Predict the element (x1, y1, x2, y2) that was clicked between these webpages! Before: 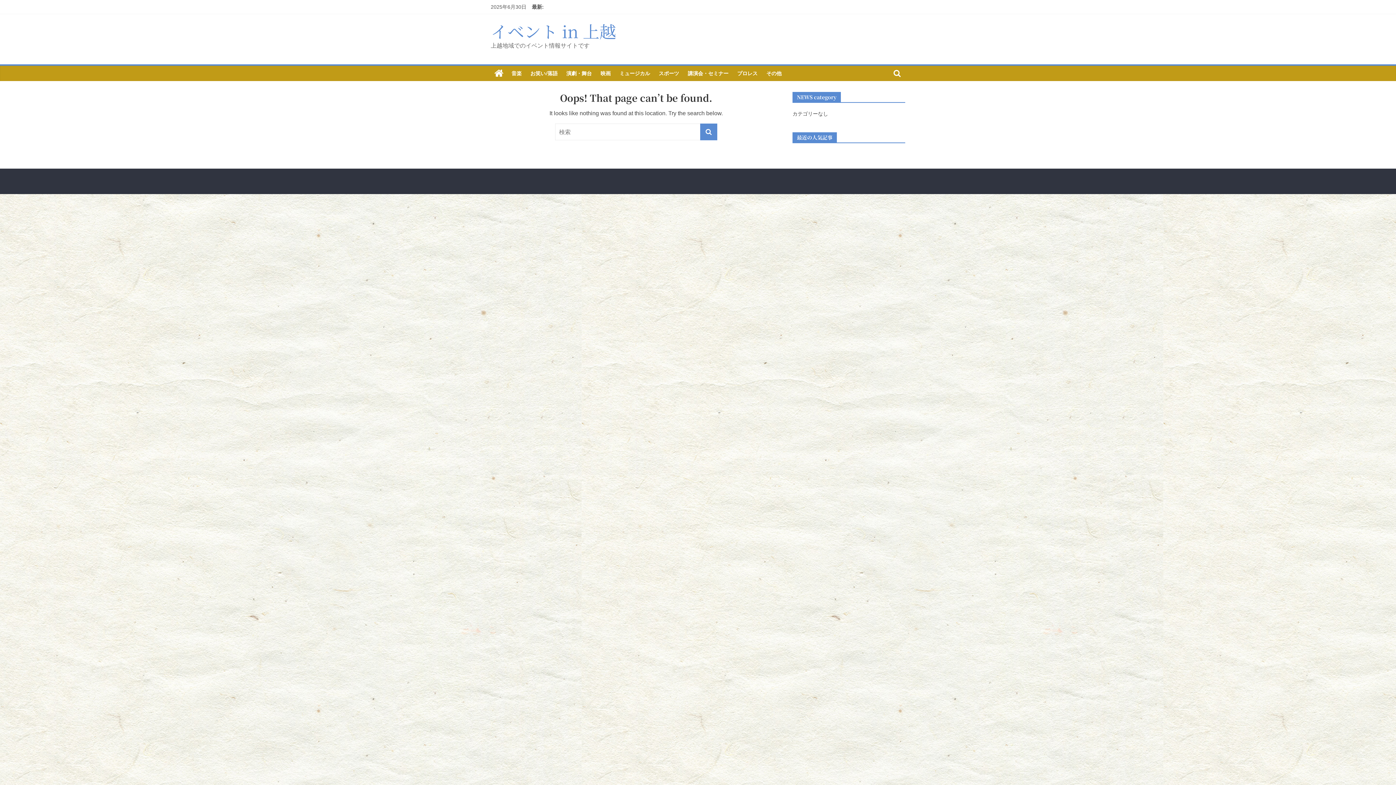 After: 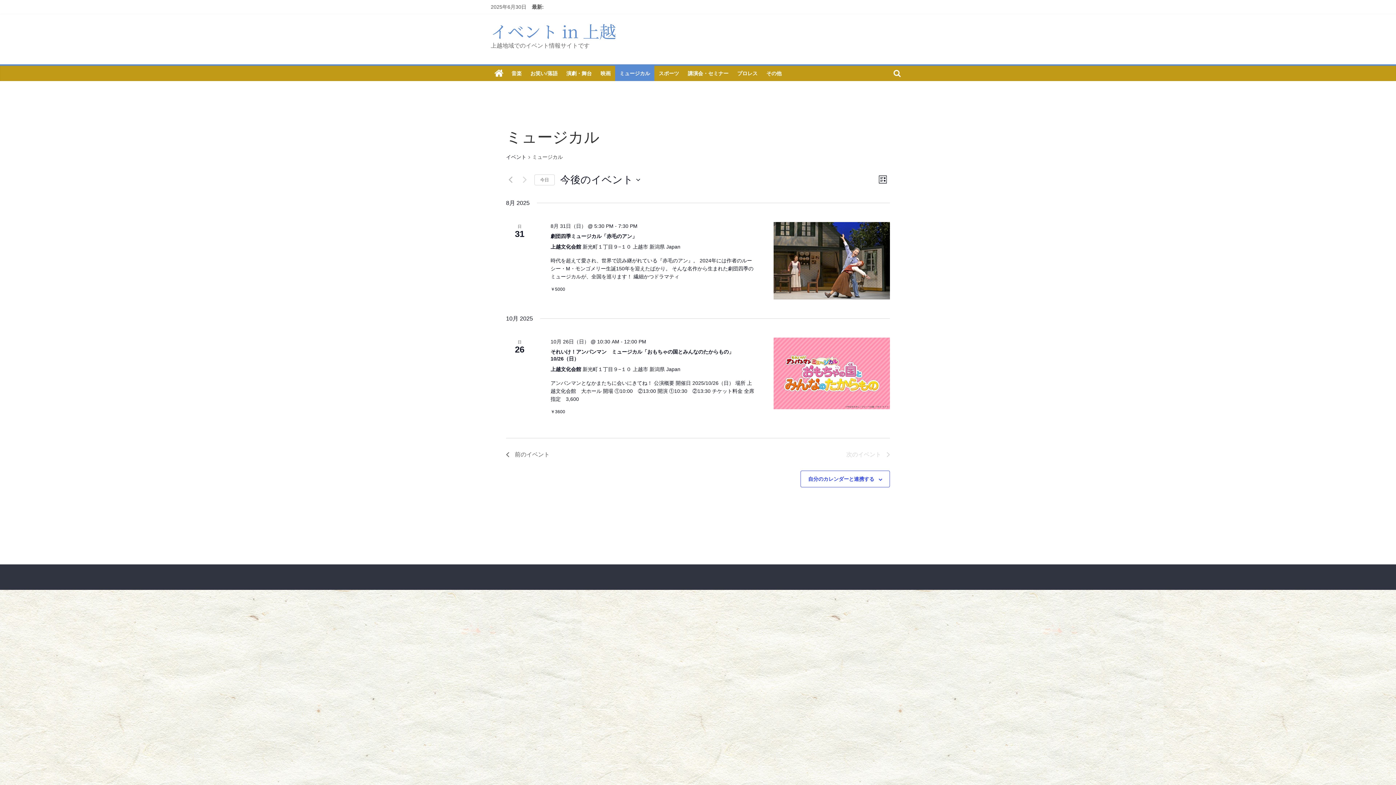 Action: bbox: (615, 65, 654, 81) label: ミュージカル